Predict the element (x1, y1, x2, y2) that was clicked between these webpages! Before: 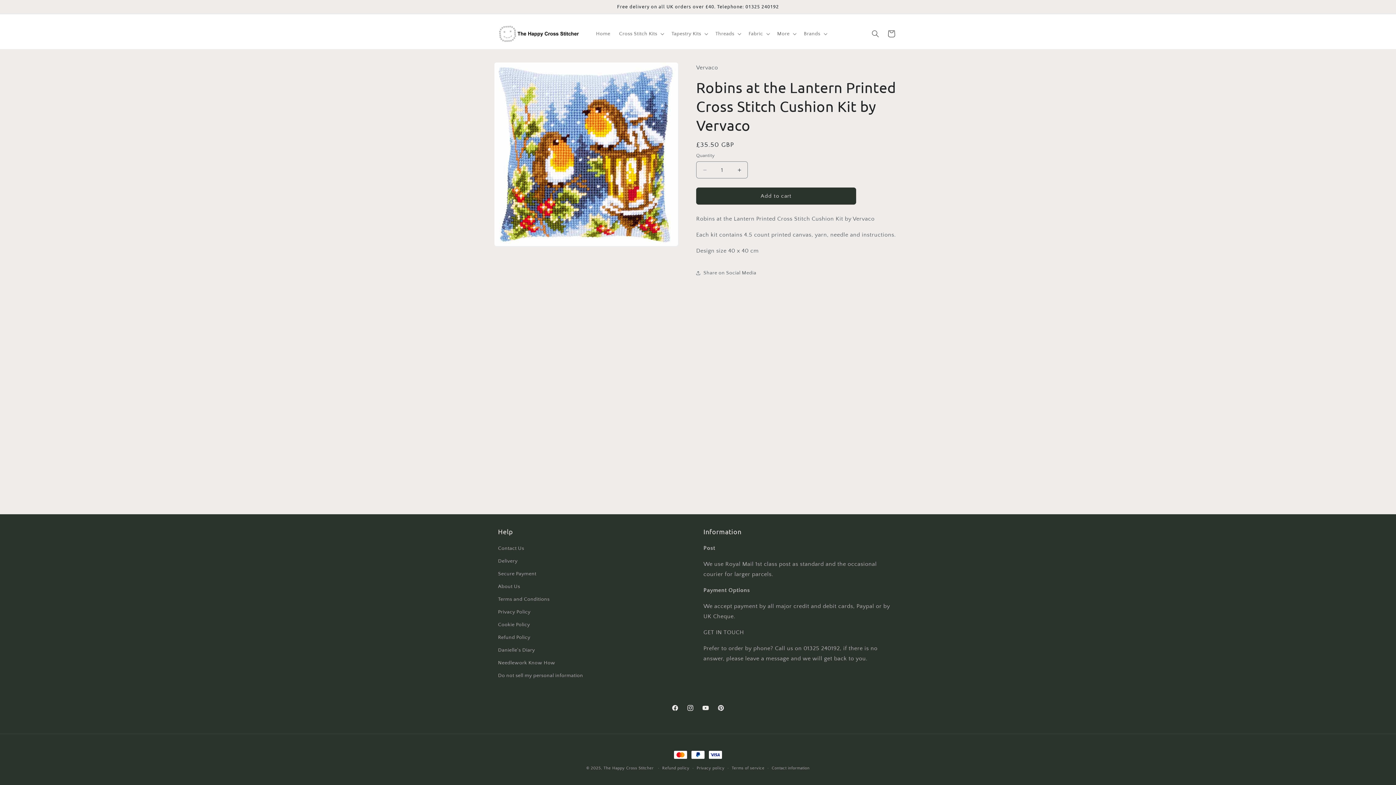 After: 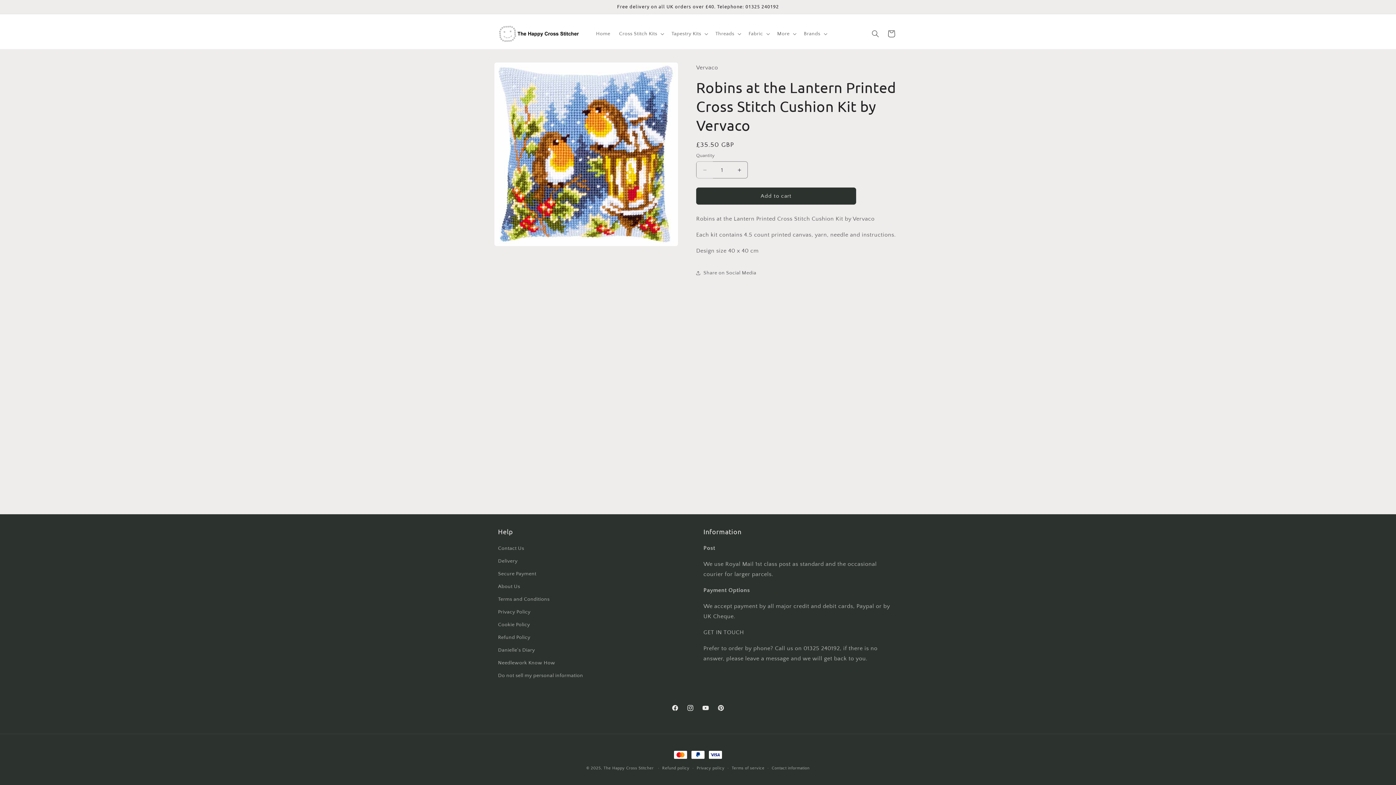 Action: bbox: (696, 161, 713, 178) label: Decrease quantity for Robins at the Lantern Printed Cross Stitch Cushion Kit by Vervaco